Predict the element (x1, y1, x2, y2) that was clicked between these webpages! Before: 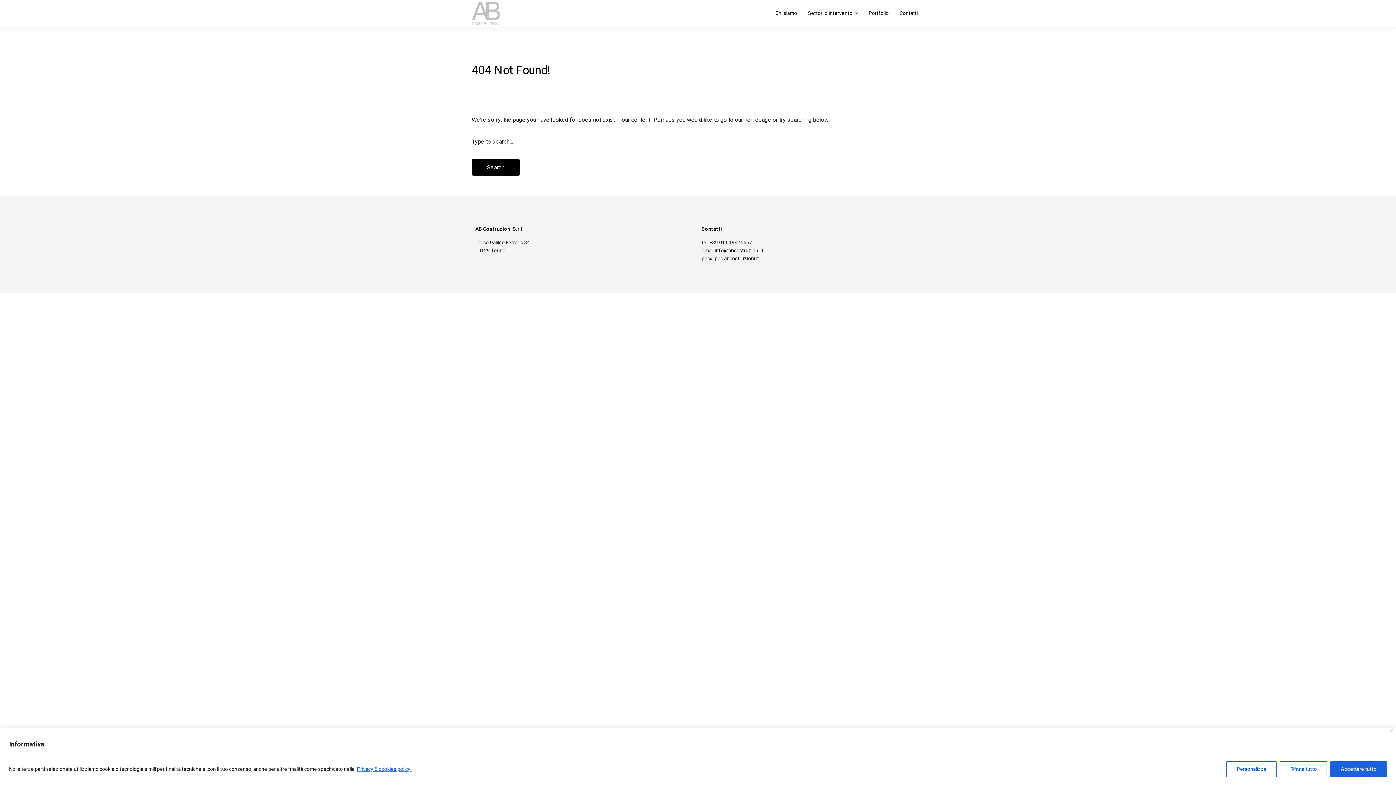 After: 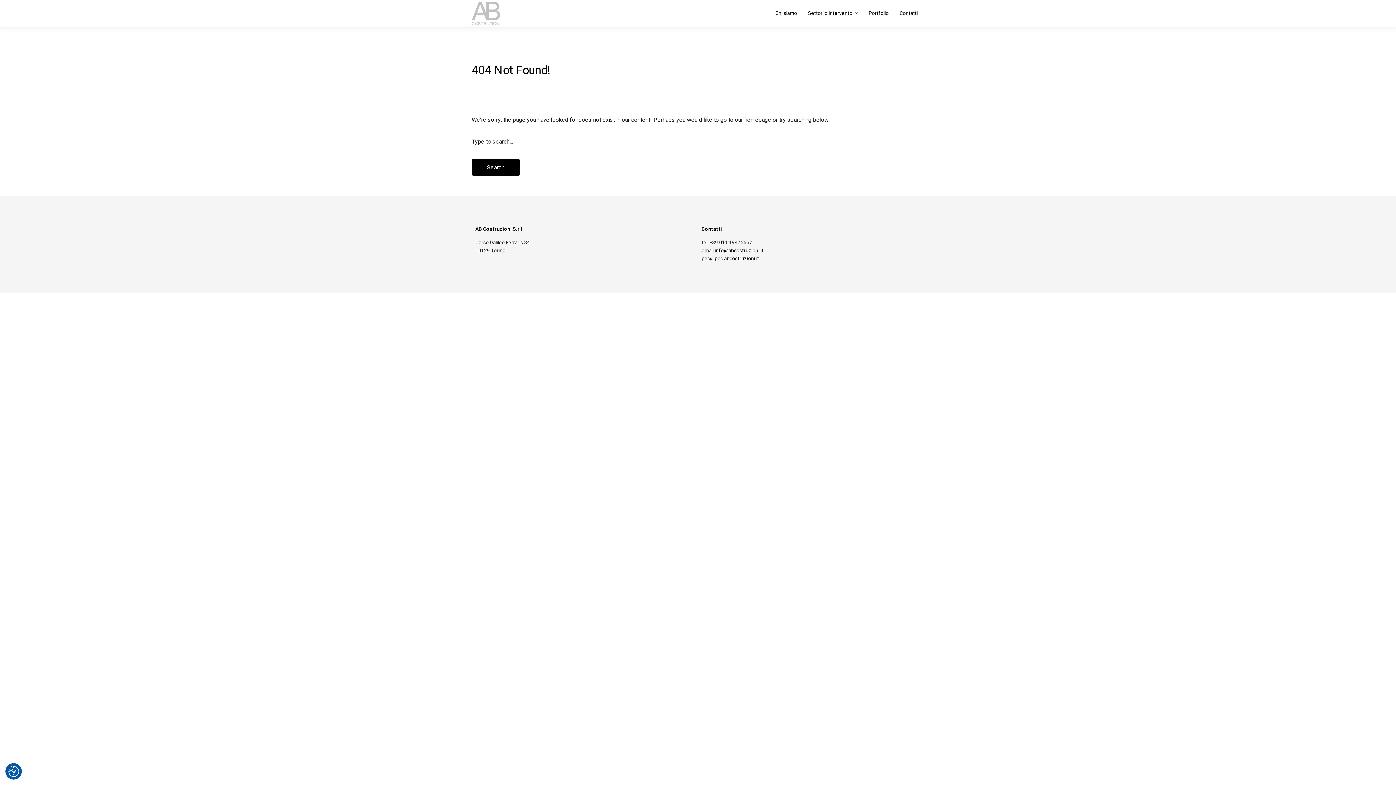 Action: label: Accettare tutto bbox: (1330, 761, 1387, 777)